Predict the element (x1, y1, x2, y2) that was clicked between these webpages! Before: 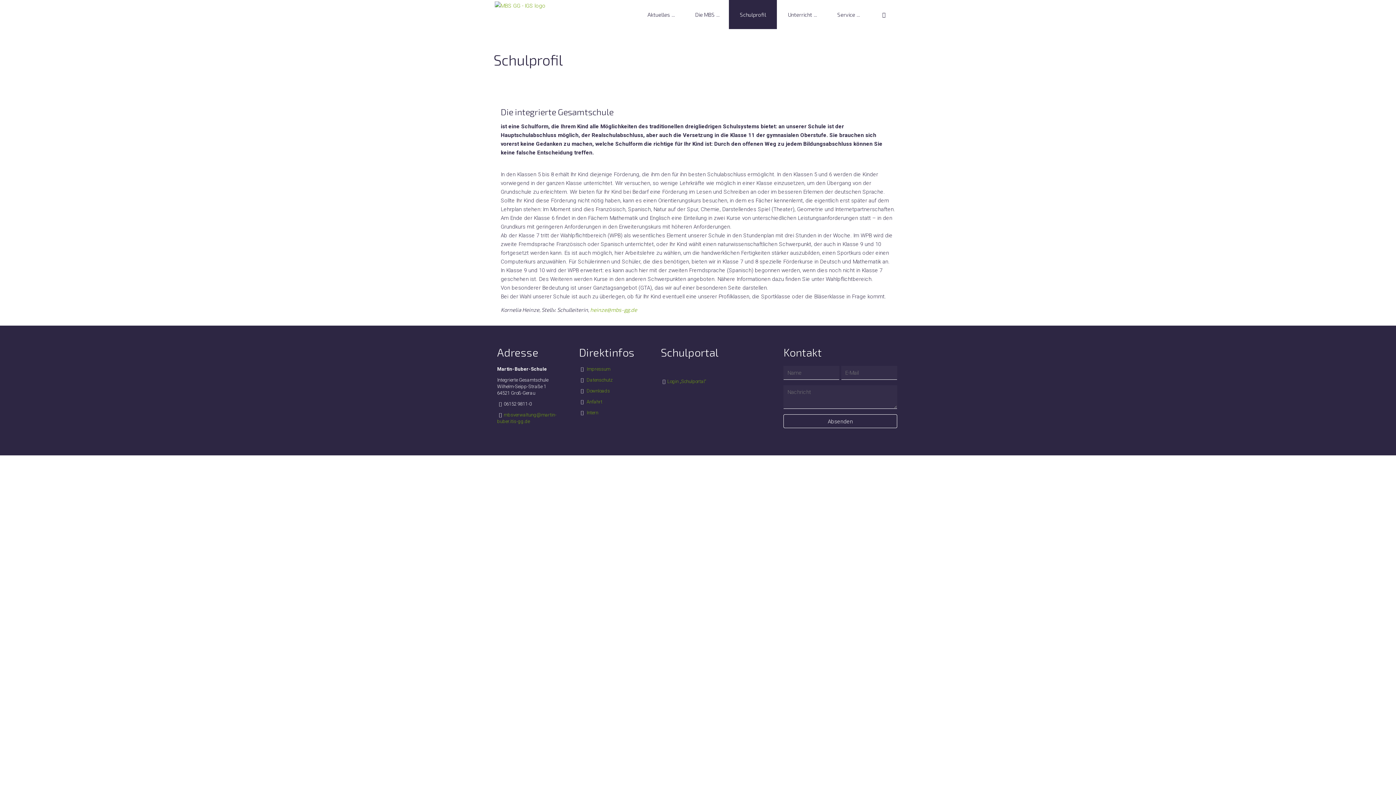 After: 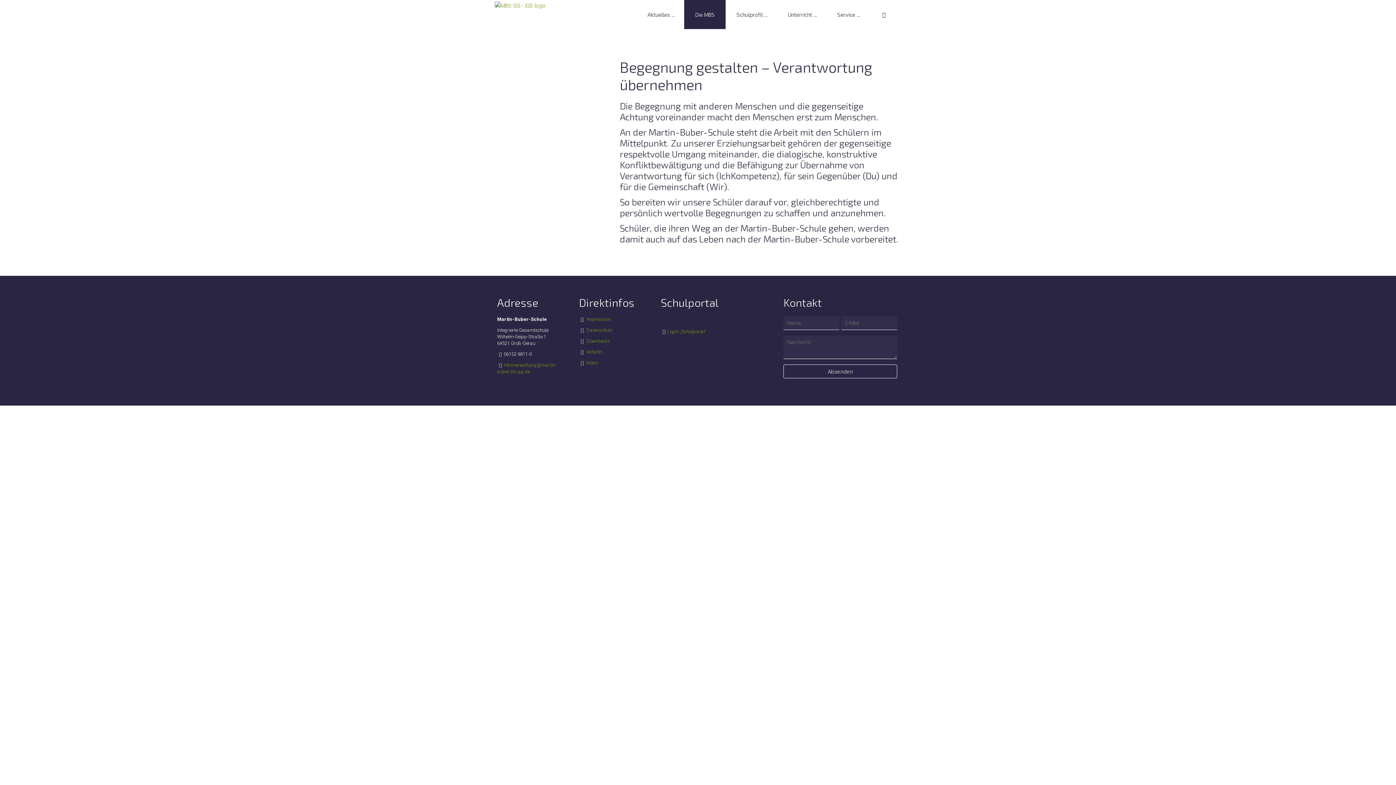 Action: bbox: (684, 0, 729, 29) label: Die MBS